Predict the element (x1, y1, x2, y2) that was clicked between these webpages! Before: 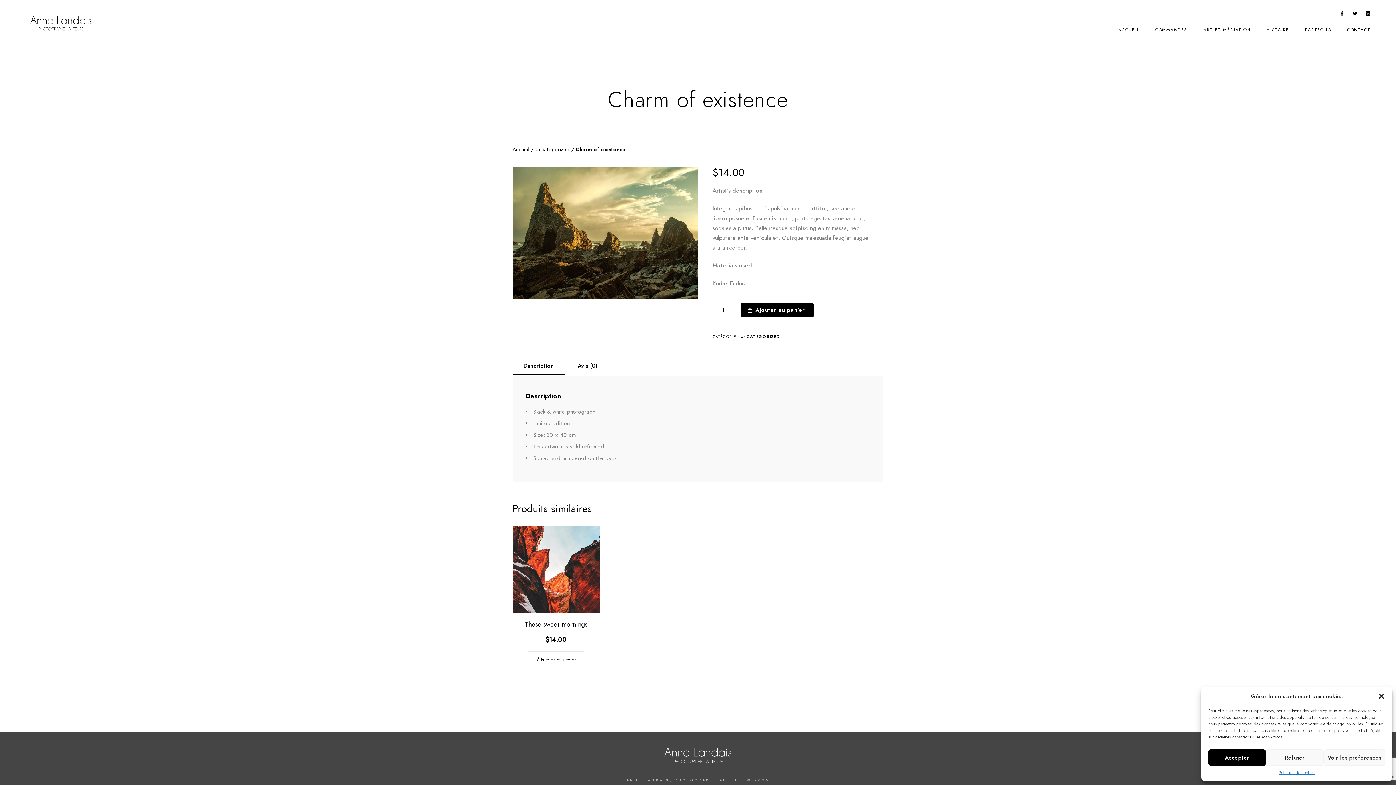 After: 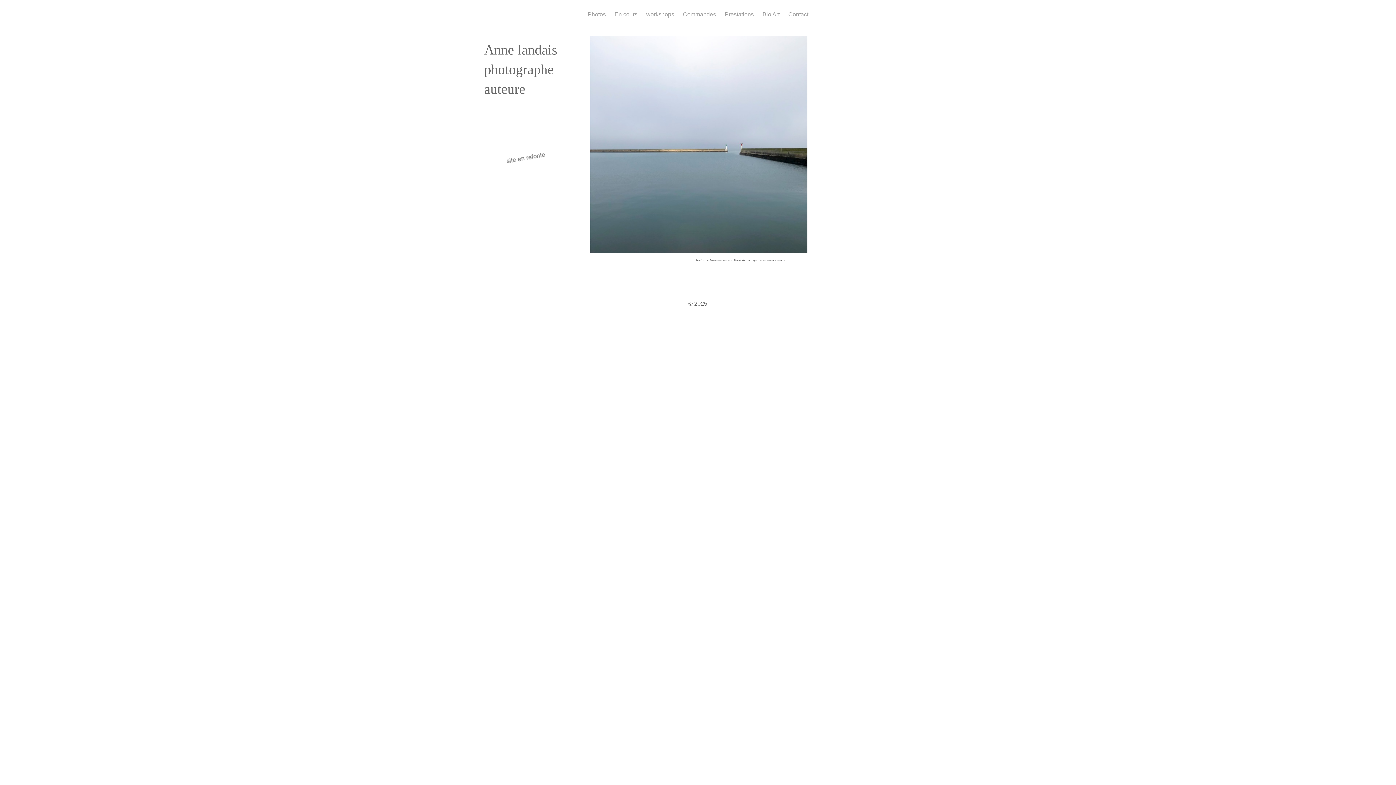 Action: label: ACCUEIL bbox: (1118, 11, 1139, 48)